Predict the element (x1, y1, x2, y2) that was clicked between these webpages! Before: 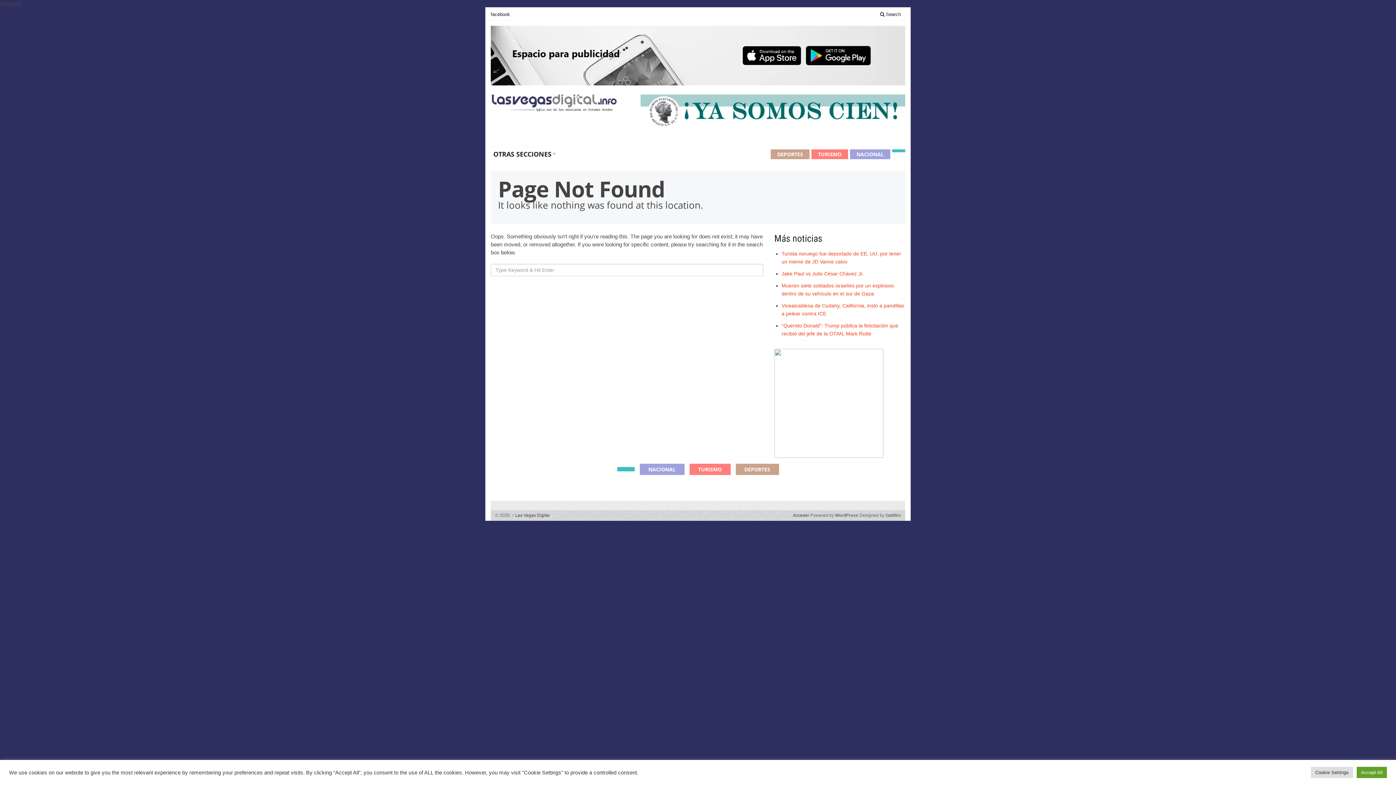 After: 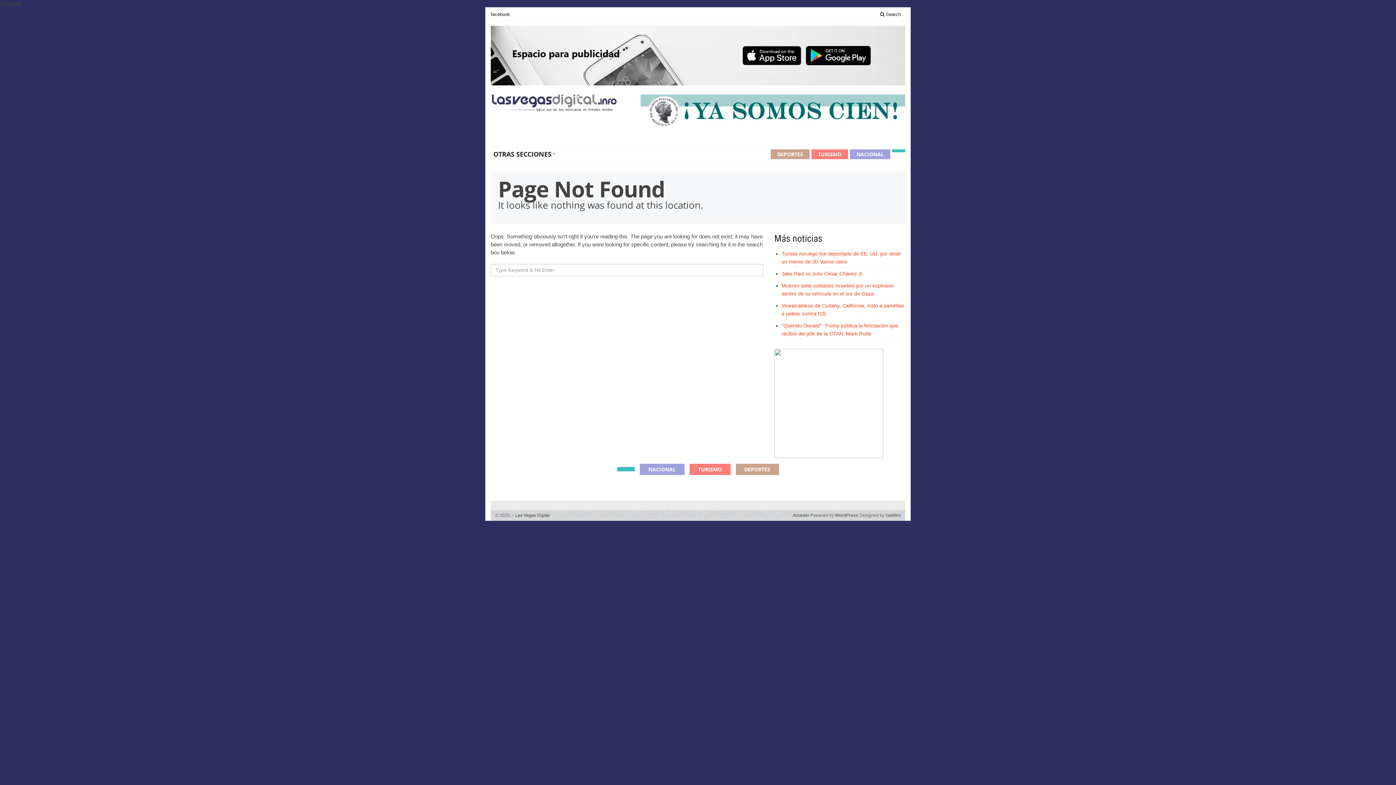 Action: label: Accept All bbox: (1357, 767, 1387, 778)